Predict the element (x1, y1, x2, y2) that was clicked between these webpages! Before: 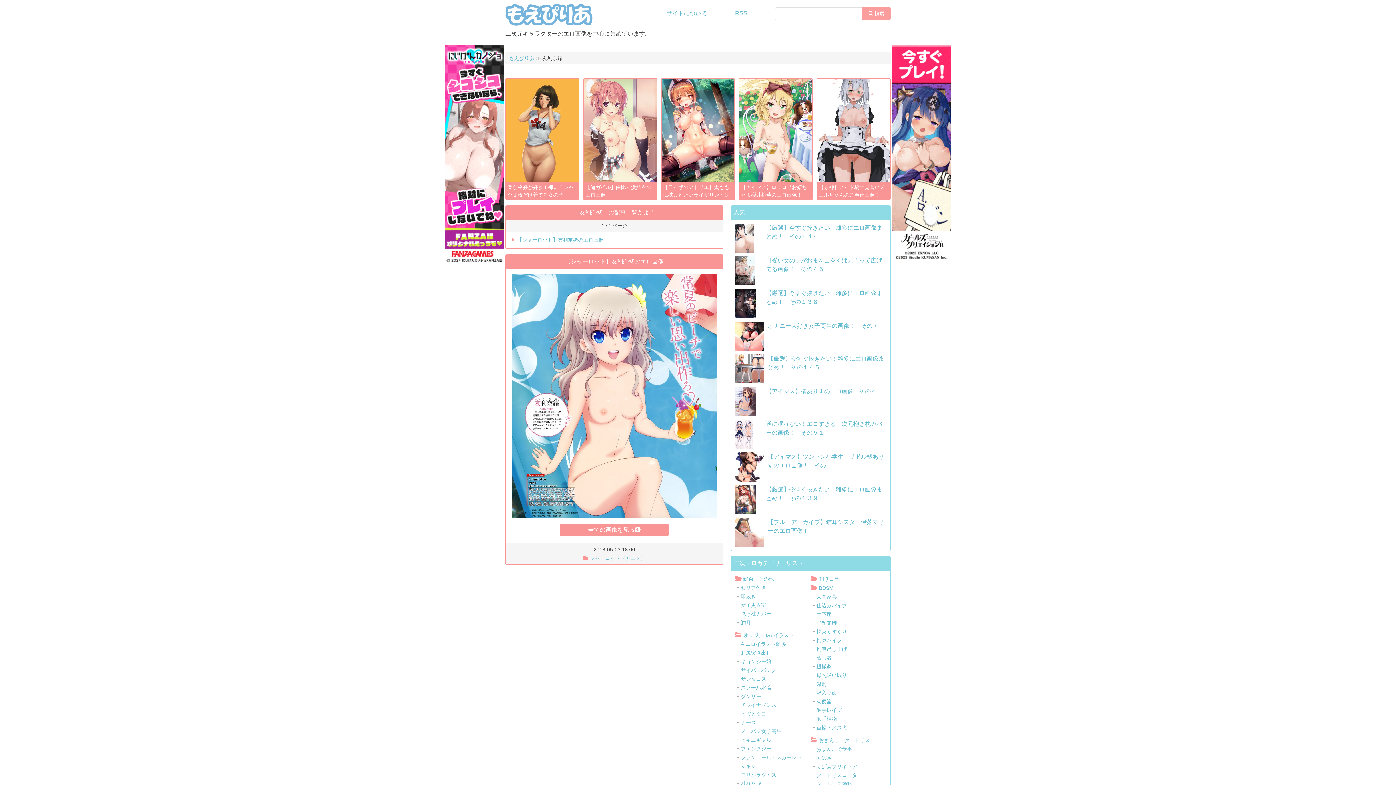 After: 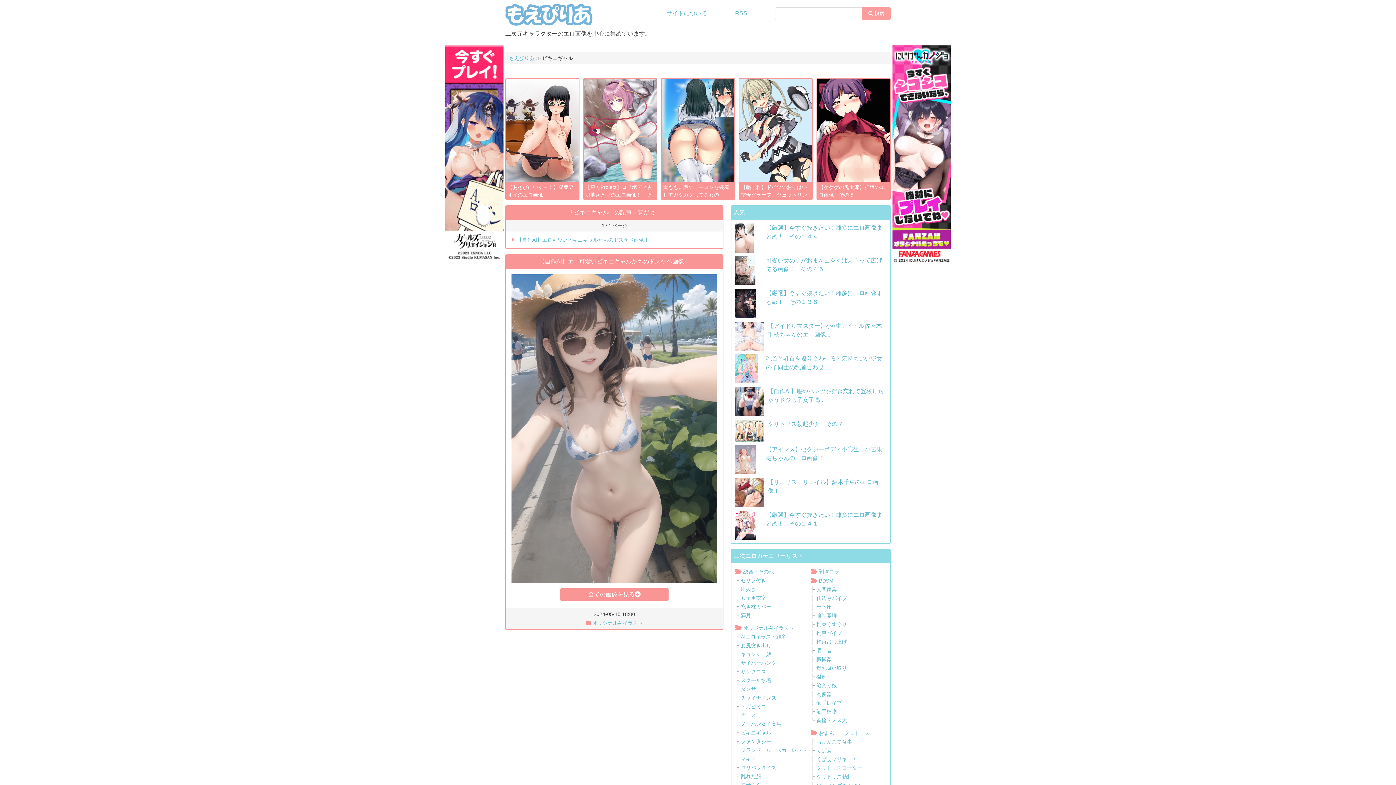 Action: bbox: (741, 737, 771, 743) label: ビキニギャル